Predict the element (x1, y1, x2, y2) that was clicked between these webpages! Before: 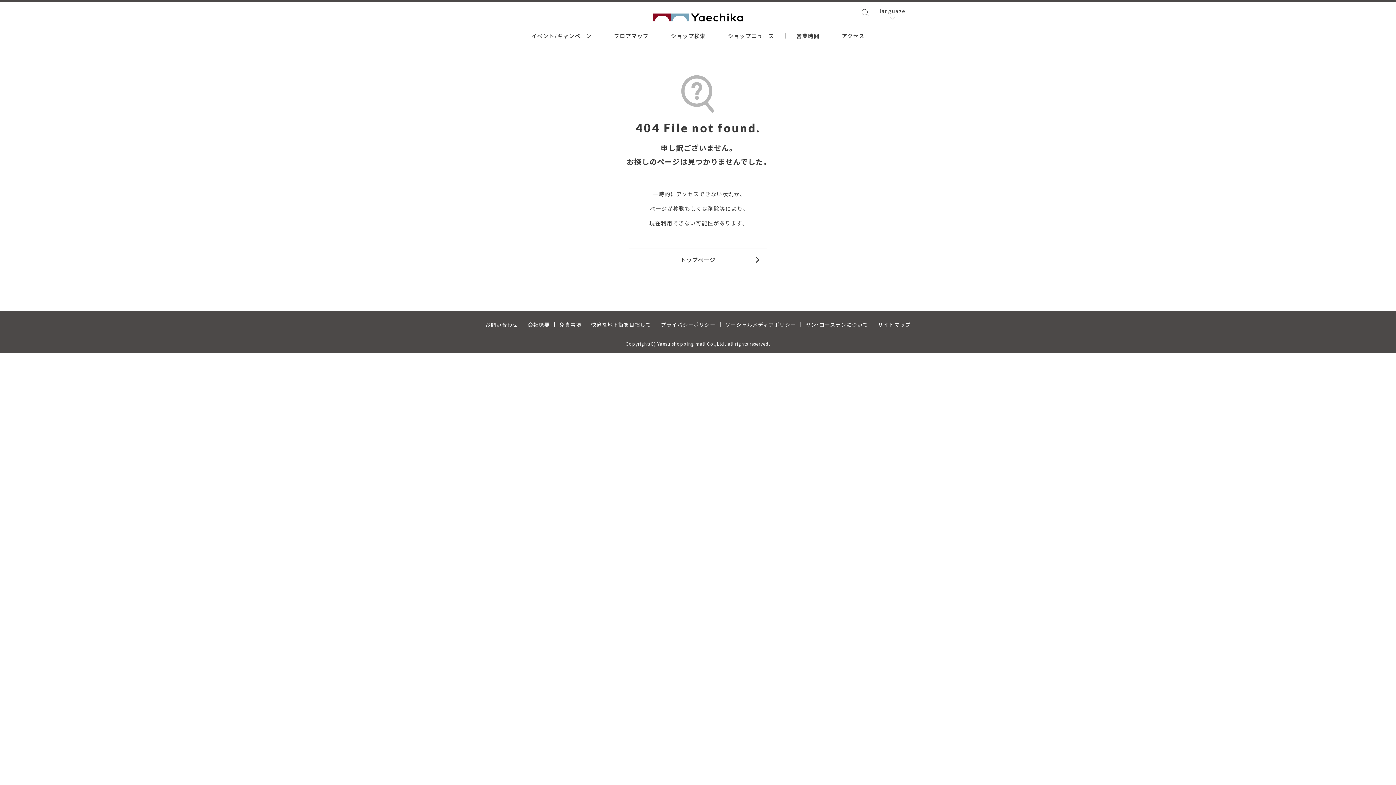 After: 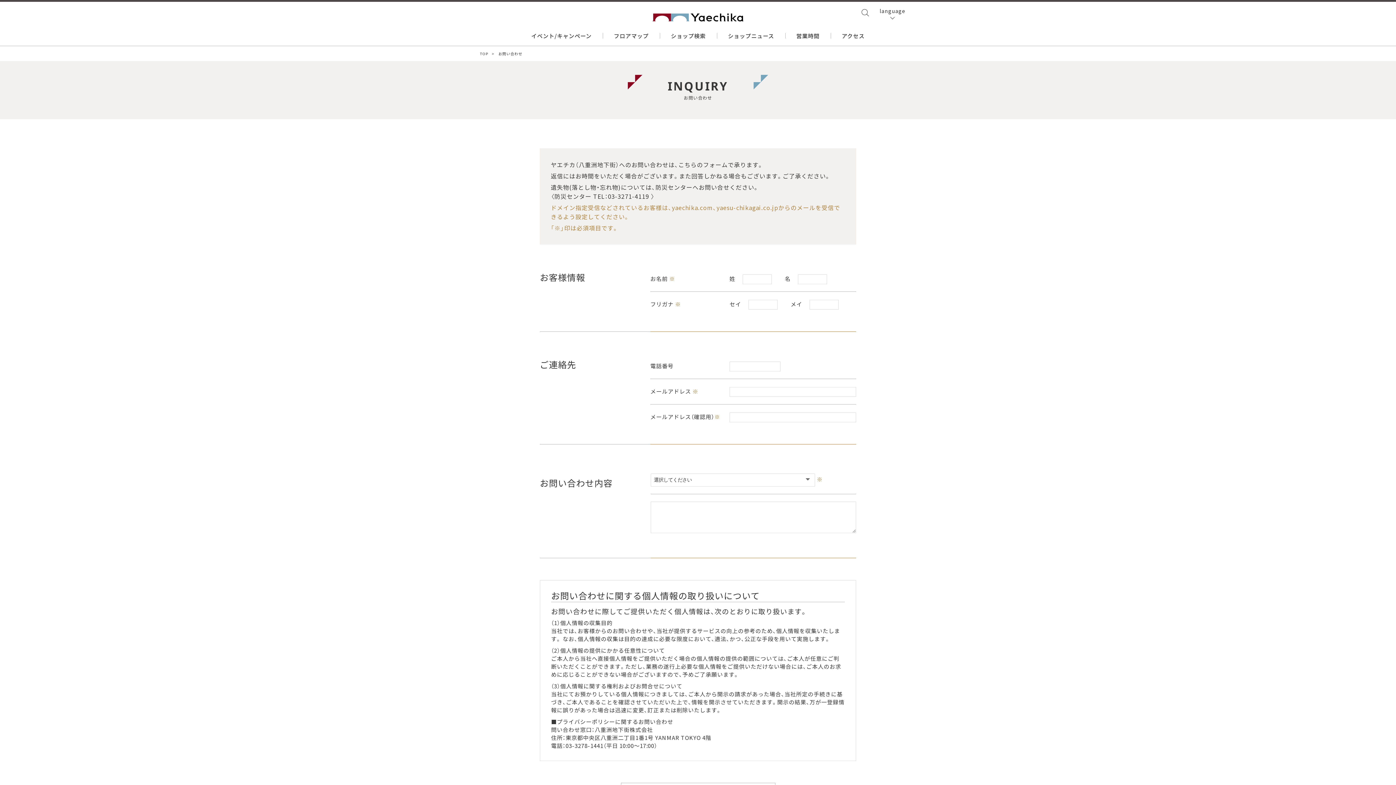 Action: label: お問い合わせ bbox: (480, 322, 523, 327)